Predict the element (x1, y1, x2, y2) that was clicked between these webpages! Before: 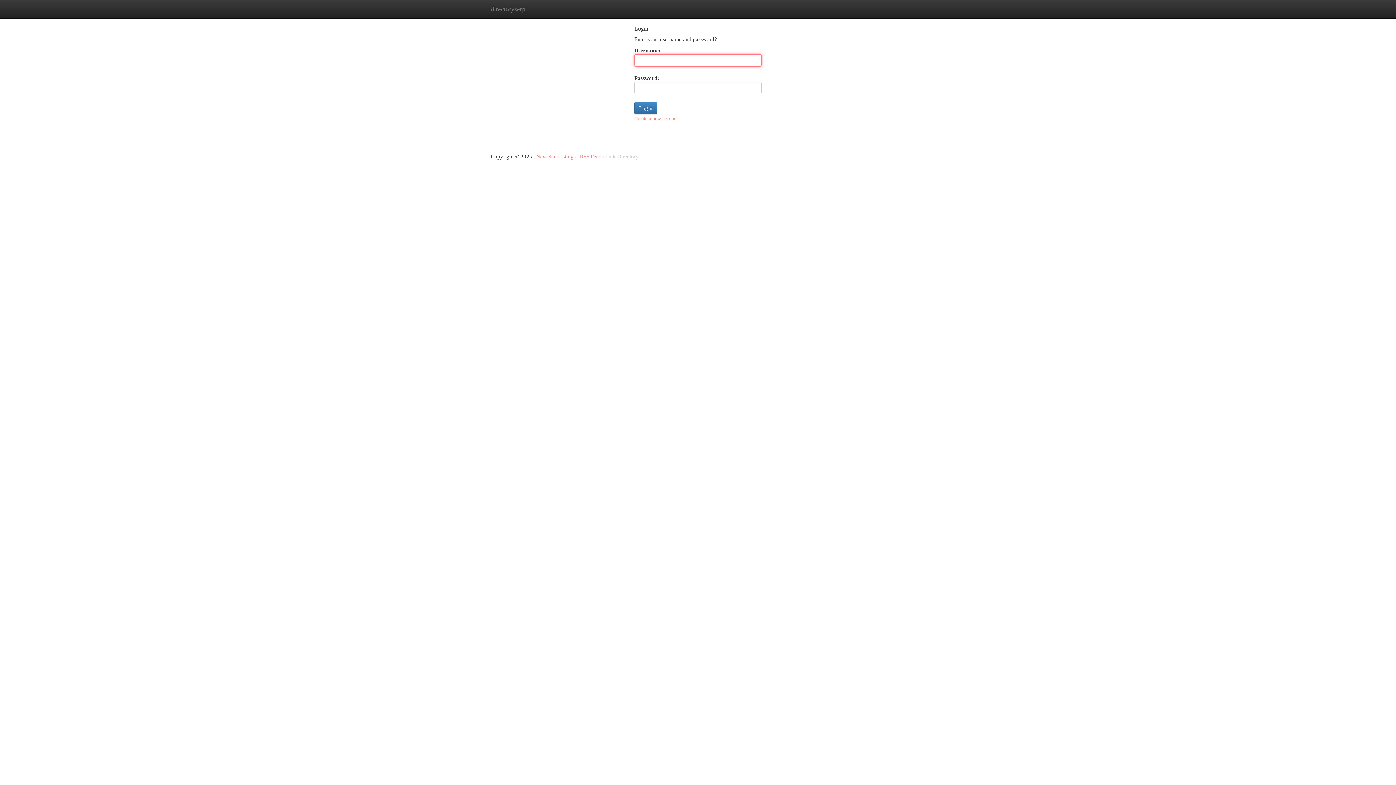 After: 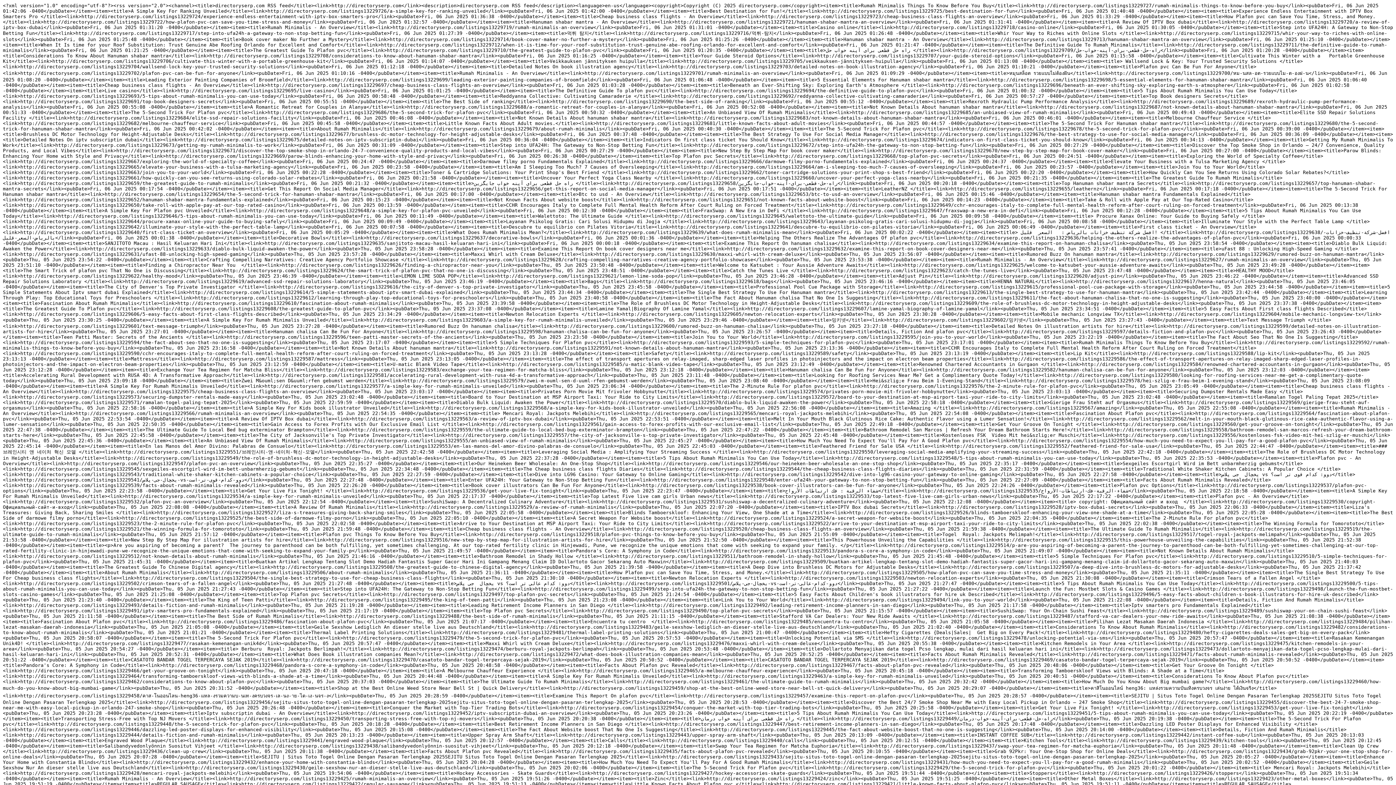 Action: bbox: (580, 153, 604, 159) label: RSS Feeds